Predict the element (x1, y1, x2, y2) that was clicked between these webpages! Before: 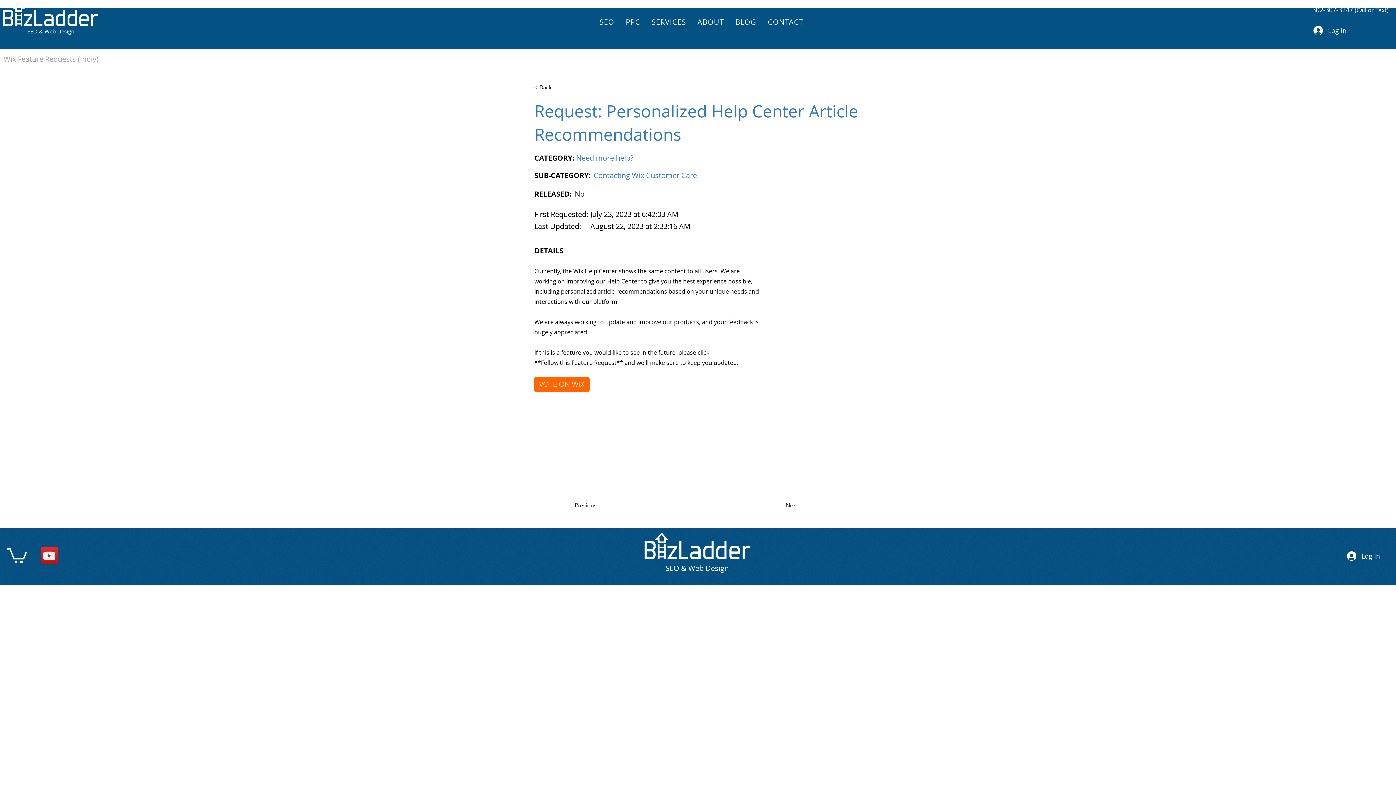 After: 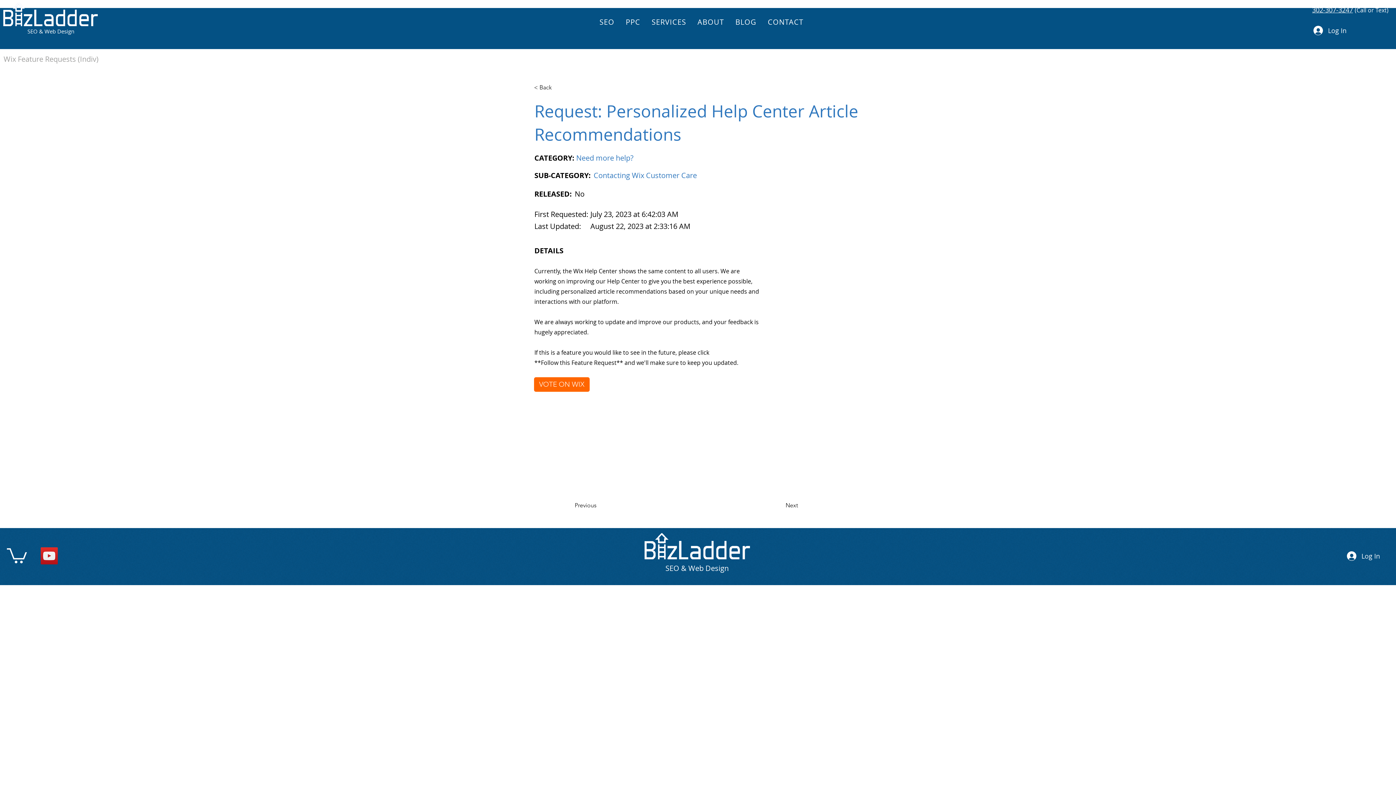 Action: bbox: (6, 546, 26, 563)